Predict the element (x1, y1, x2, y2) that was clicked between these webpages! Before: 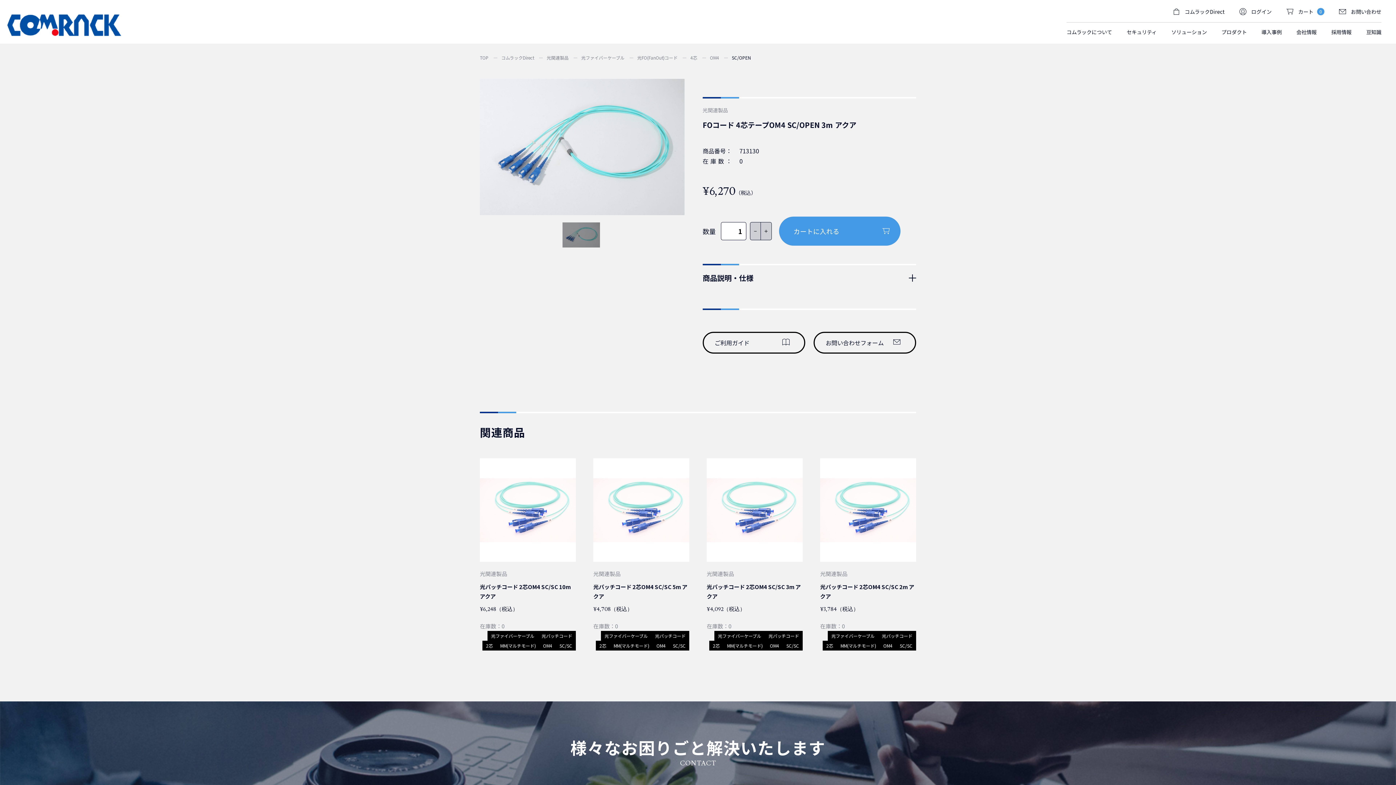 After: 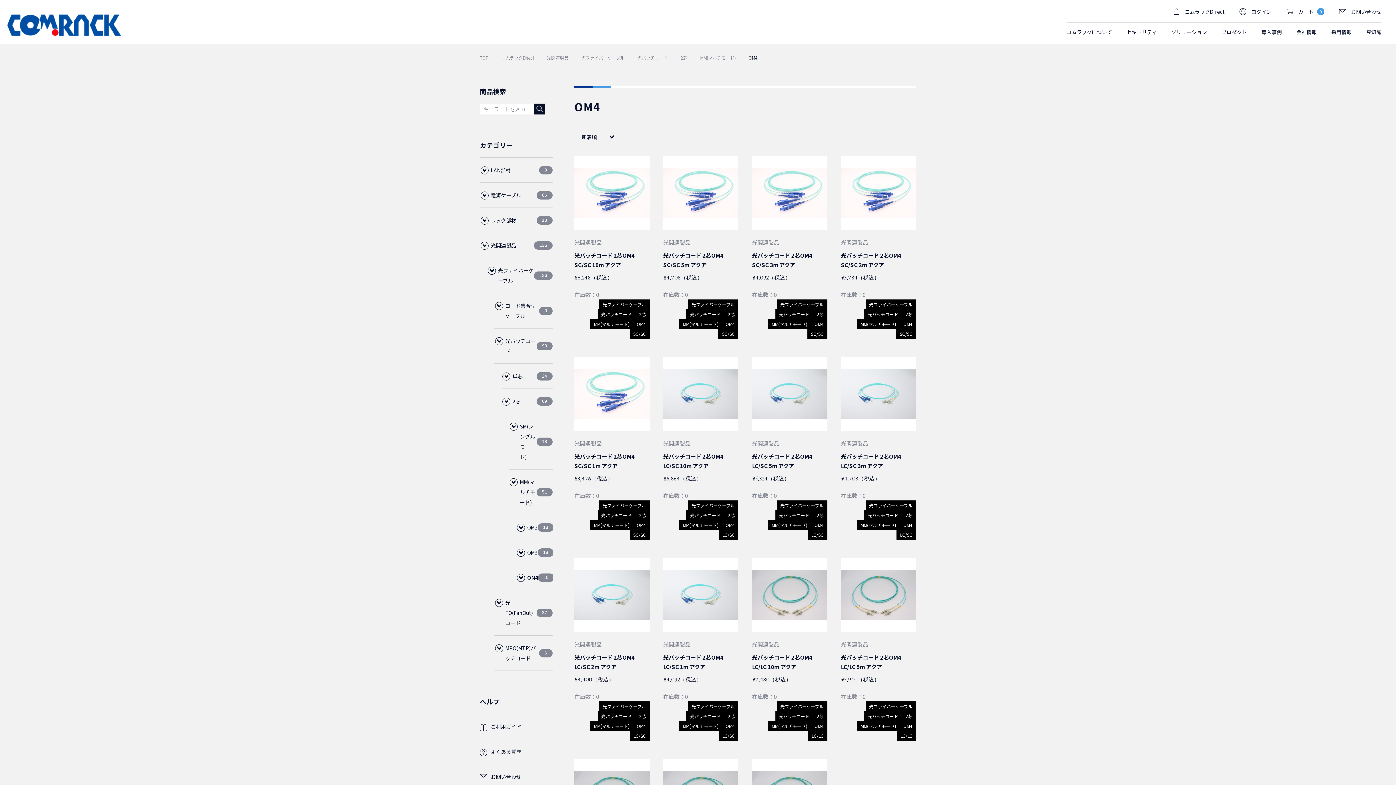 Action: bbox: (766, 641, 782, 650) label: OM4